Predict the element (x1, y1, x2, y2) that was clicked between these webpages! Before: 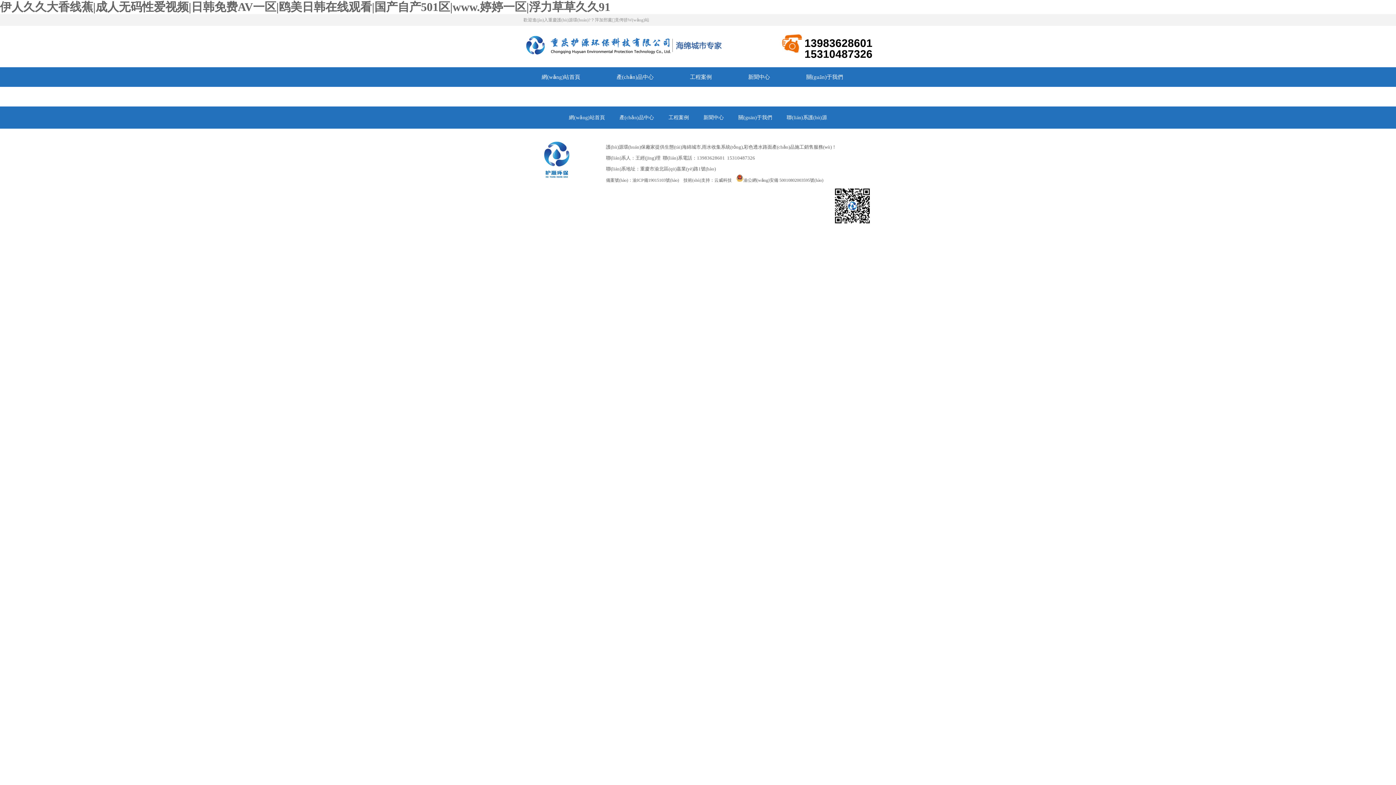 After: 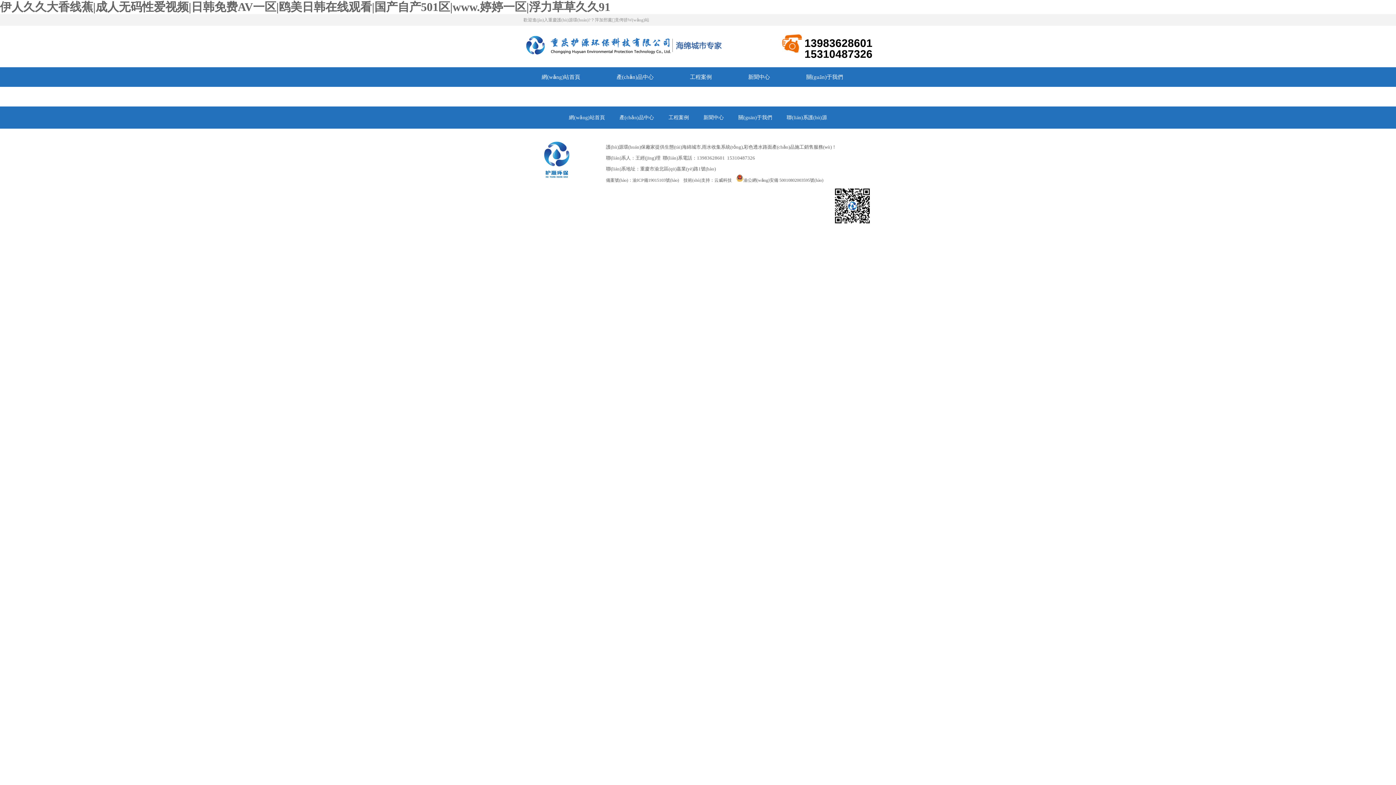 Action: label: 技術(shù)支持：云威科技 bbox: (683, 177, 732, 182)